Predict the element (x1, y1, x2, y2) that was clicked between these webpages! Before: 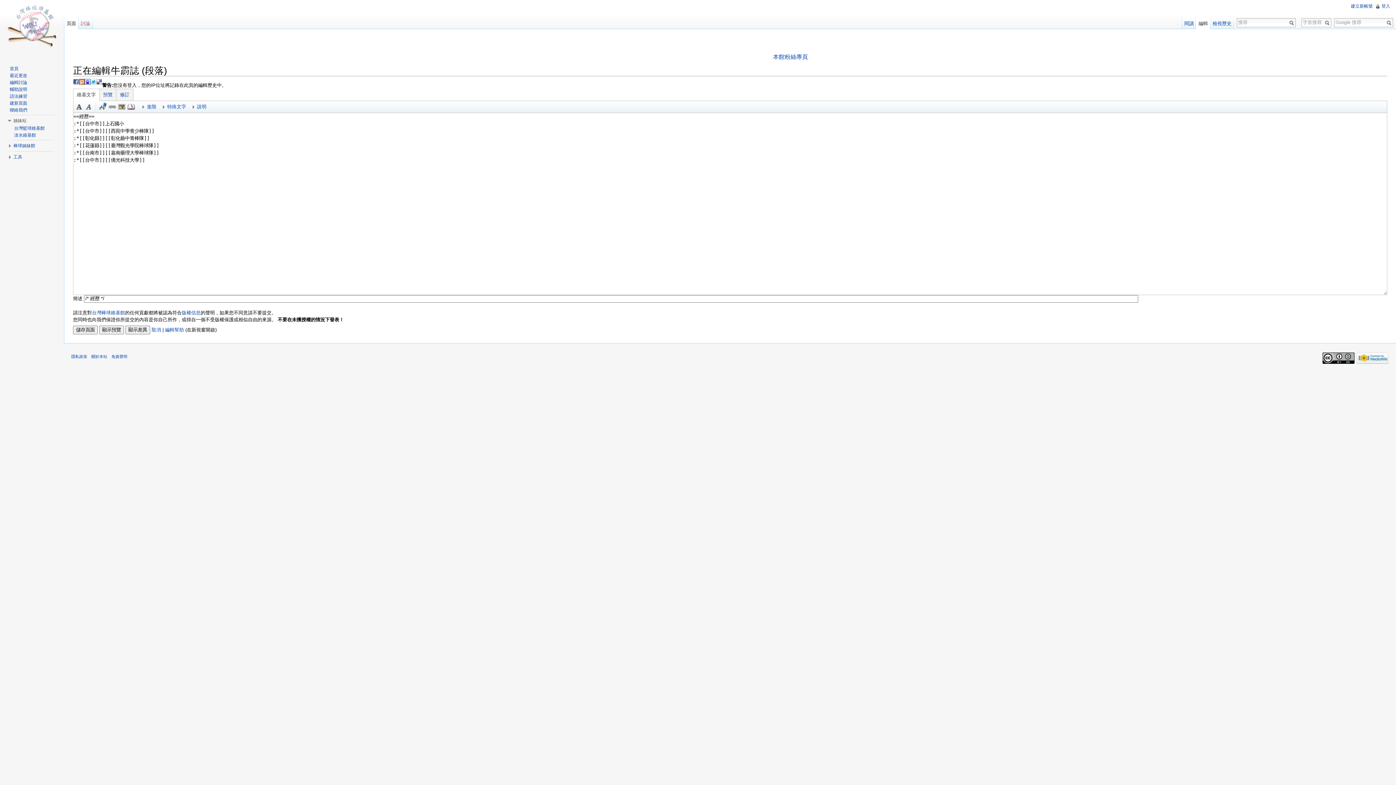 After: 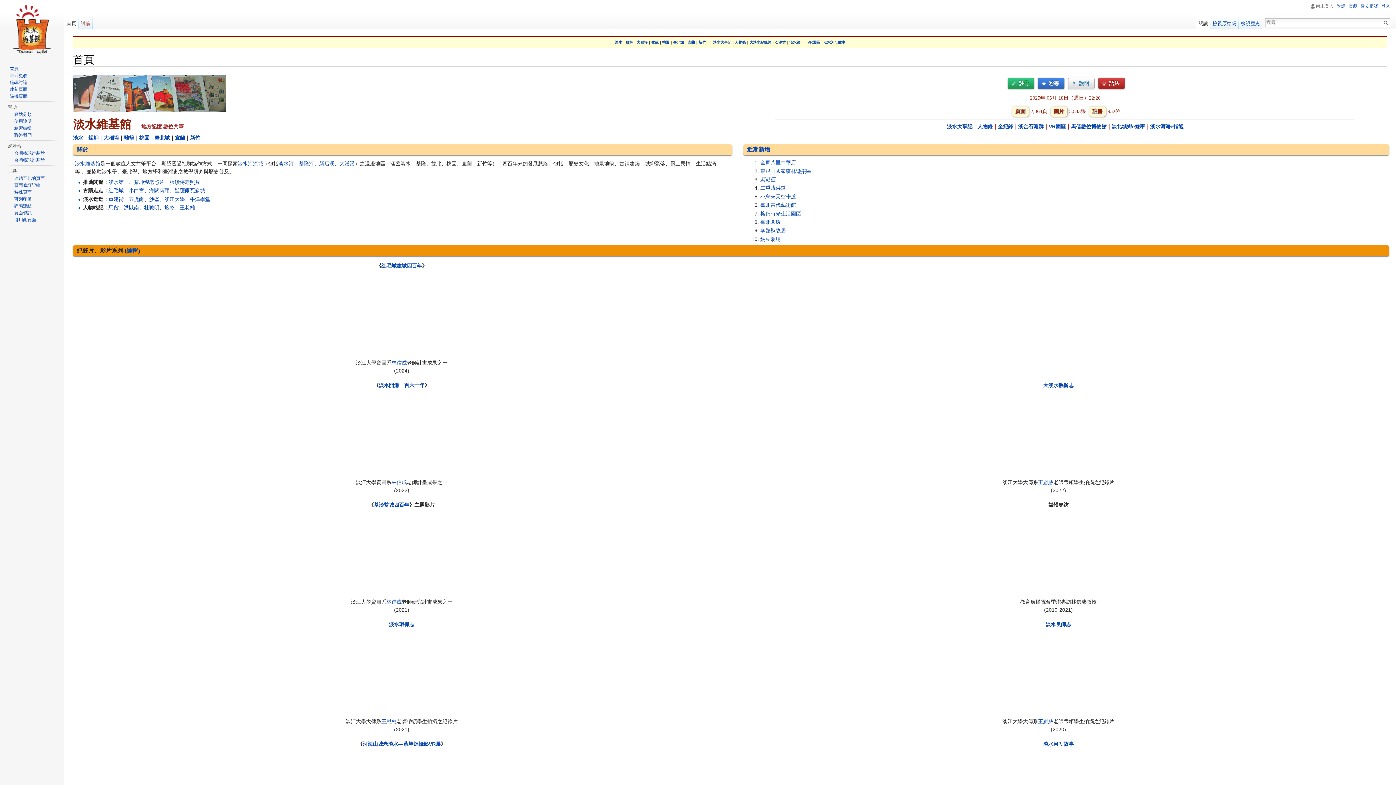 Action: label: 淡水維基館 bbox: (14, 132, 36, 137)